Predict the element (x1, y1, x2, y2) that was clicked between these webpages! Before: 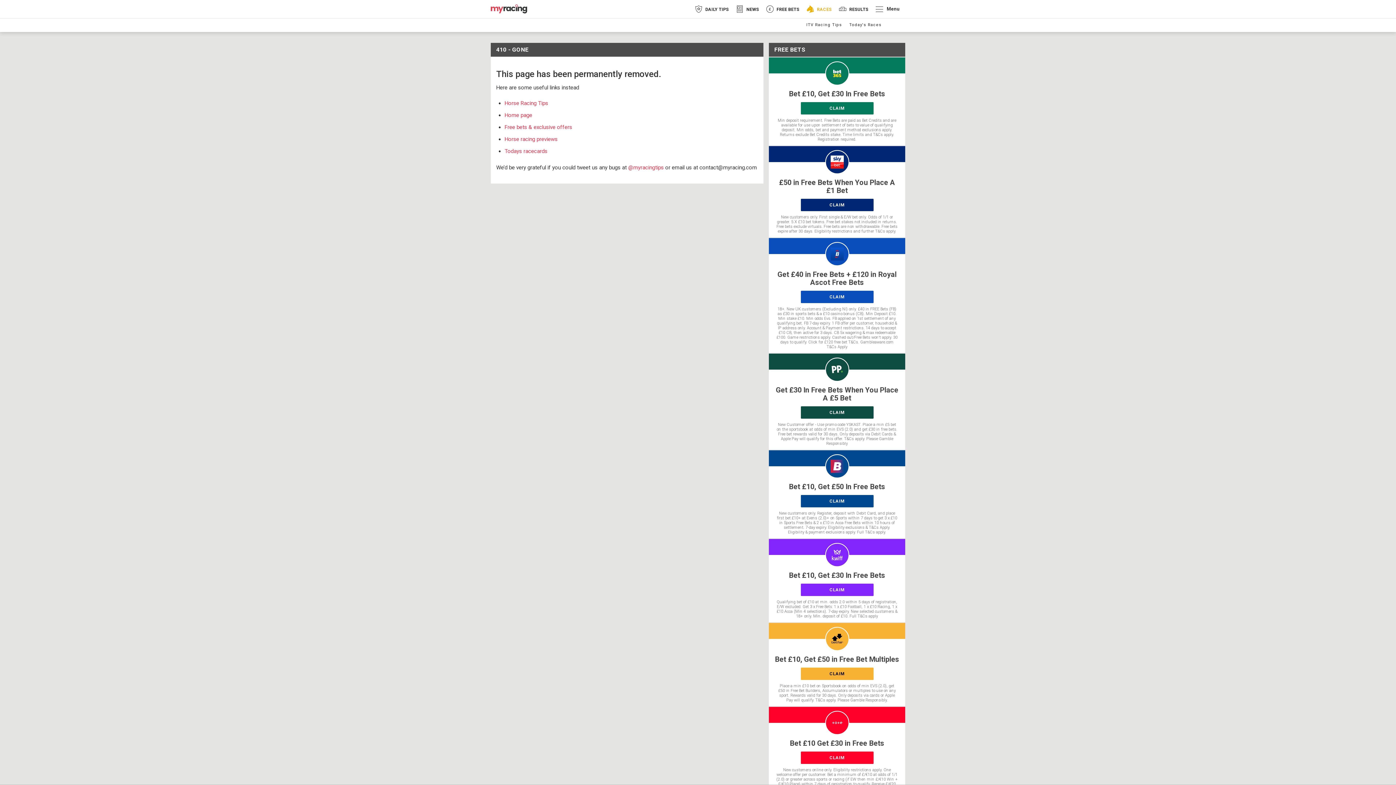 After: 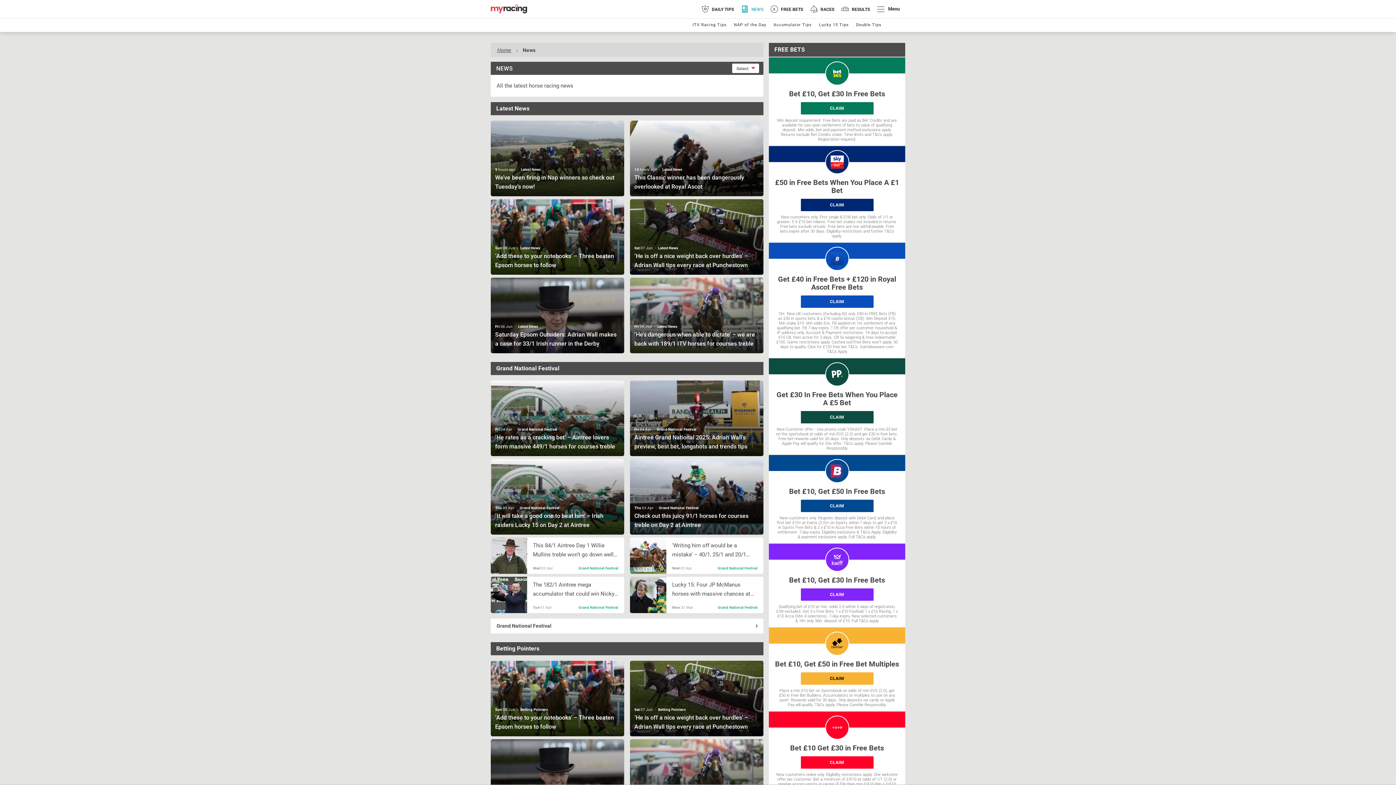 Action: label:  NEWS bbox: (732, 1, 762, 16)